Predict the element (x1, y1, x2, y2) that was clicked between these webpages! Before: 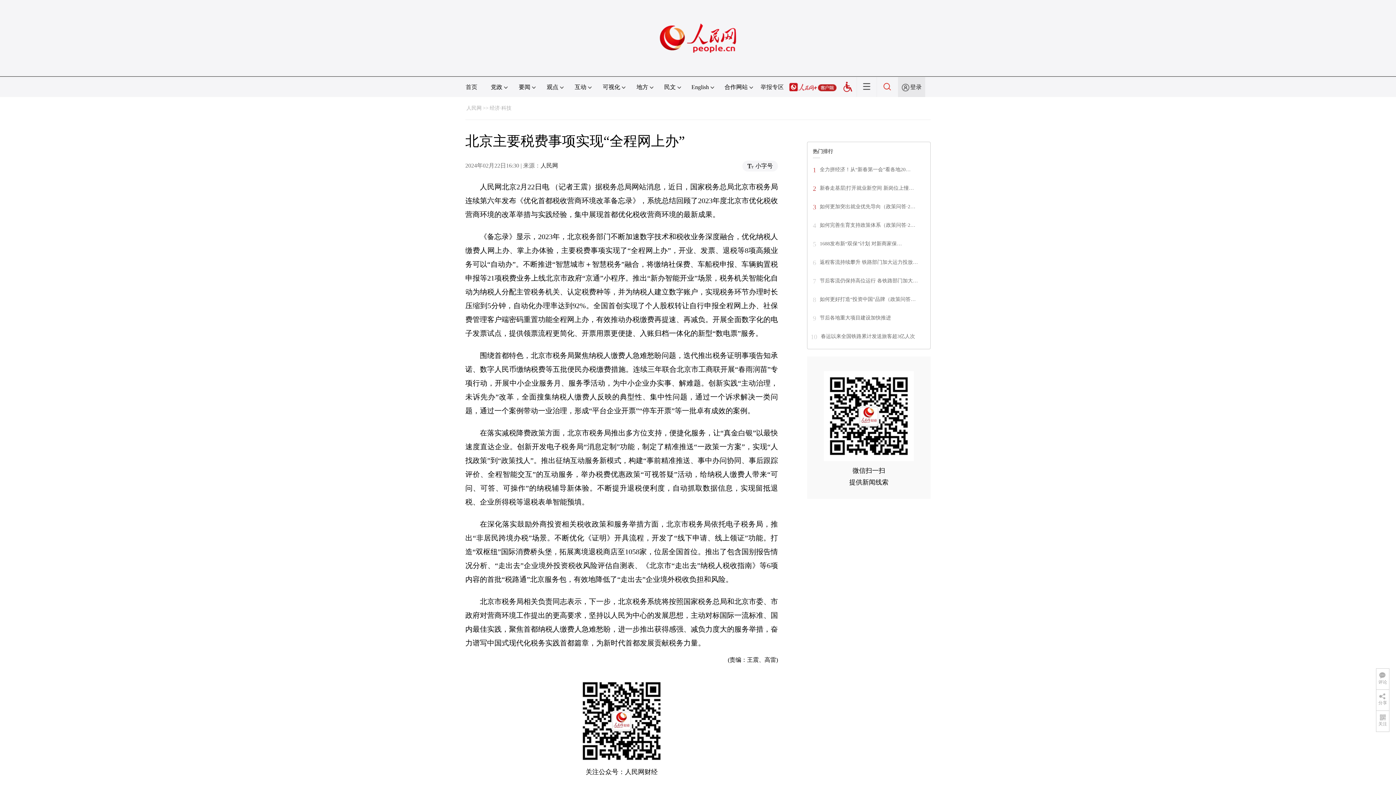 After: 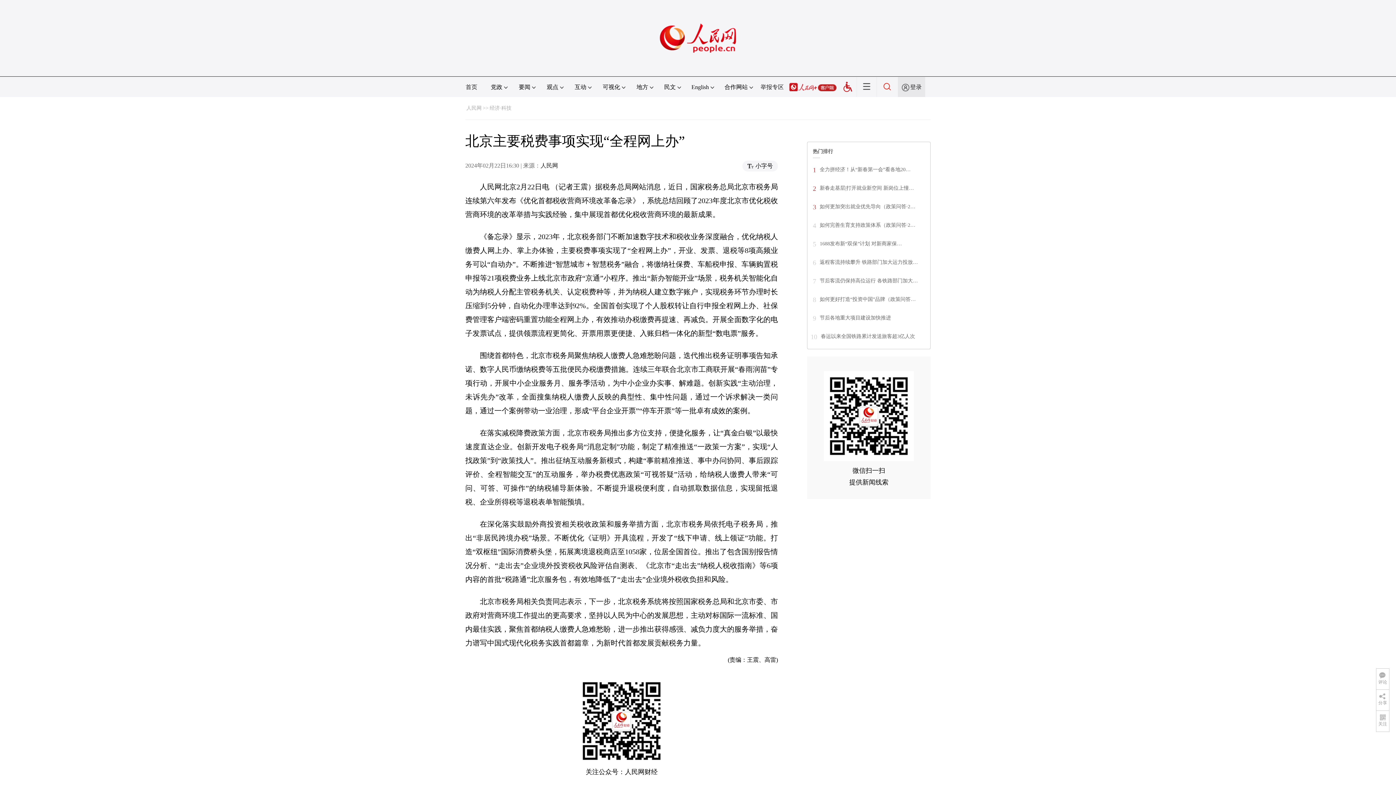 Action: bbox: (820, 241, 902, 246) label: 1688发布新“双保”计划 对新商家保…